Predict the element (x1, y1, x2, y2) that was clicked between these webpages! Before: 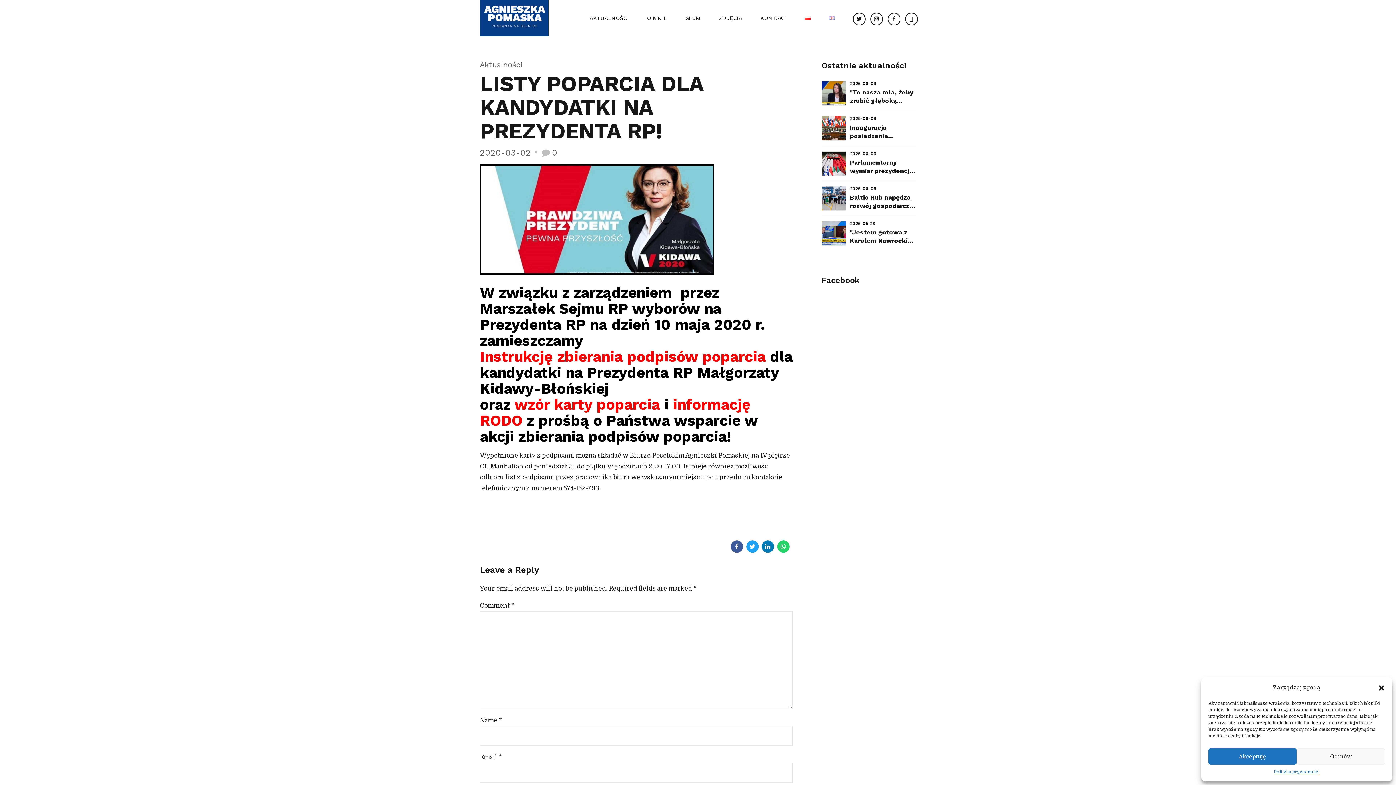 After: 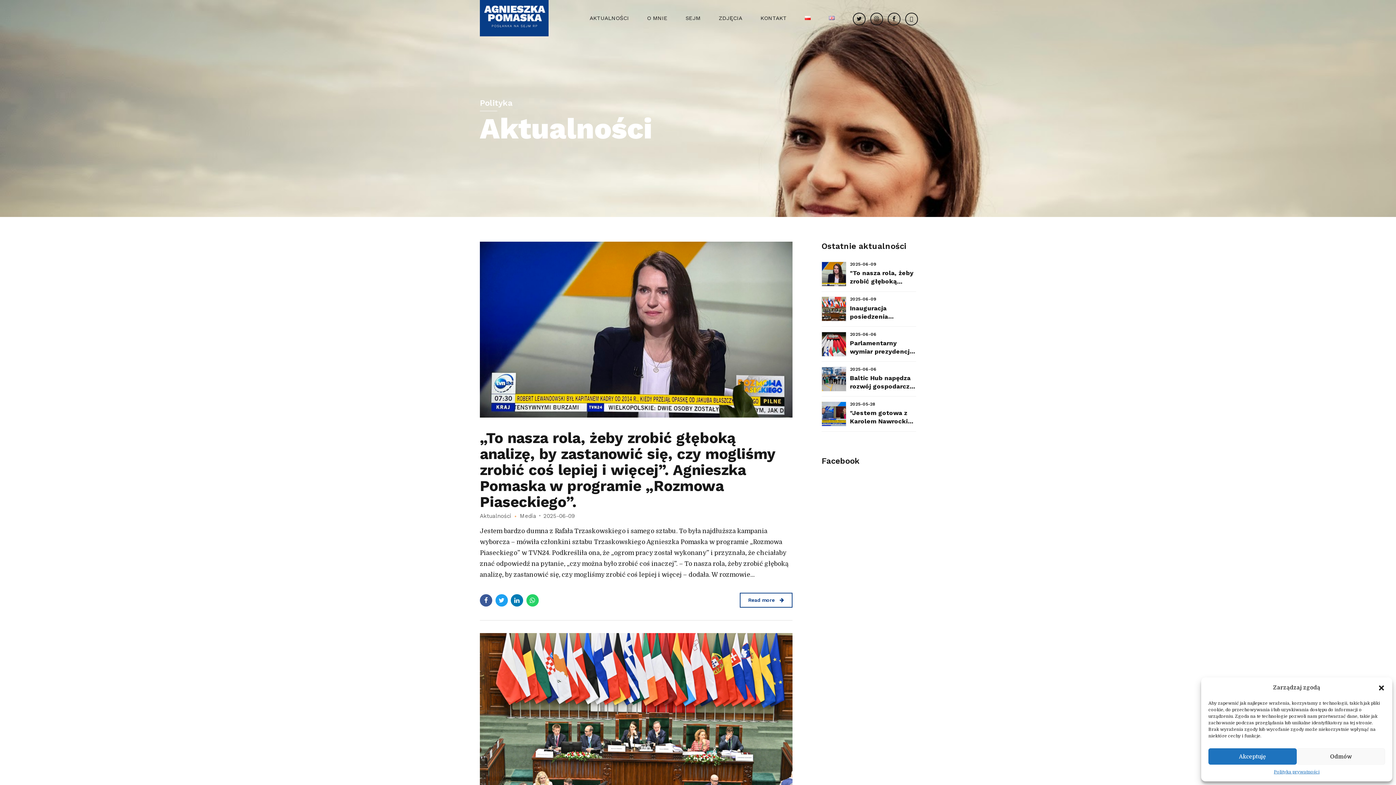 Action: label: Aktualności bbox: (480, 60, 522, 69)